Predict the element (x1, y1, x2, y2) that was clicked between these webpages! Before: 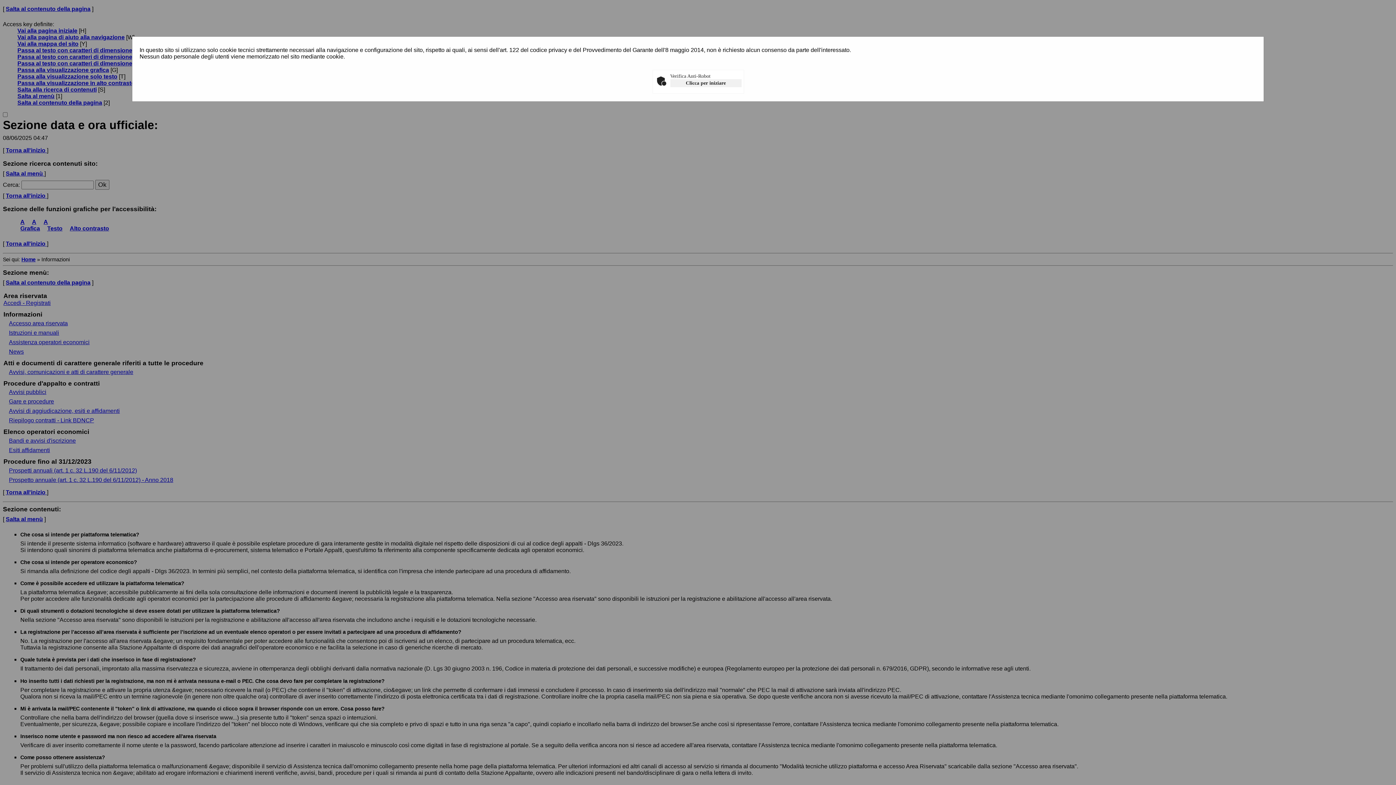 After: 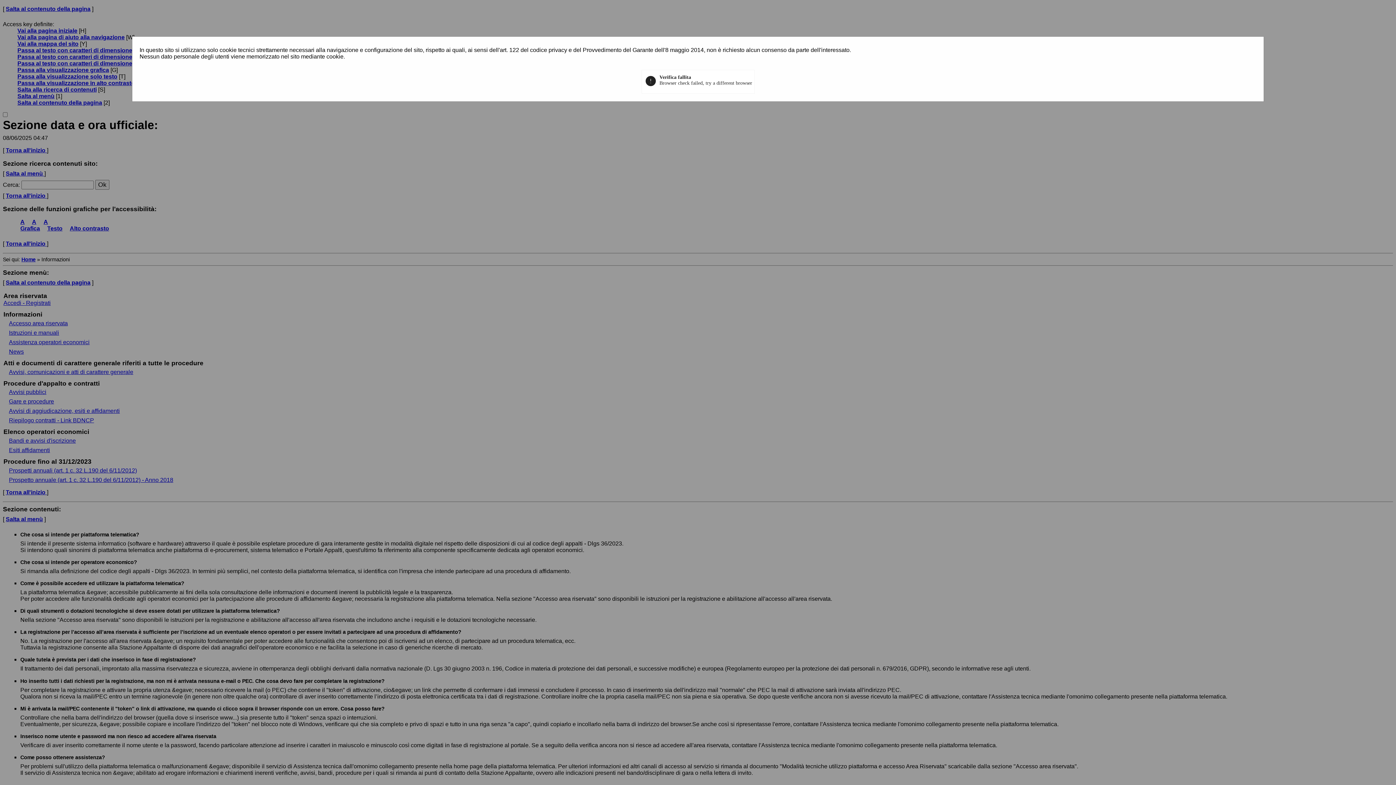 Action: bbox: (670, 79, 741, 87) label: Clicca per iniziare